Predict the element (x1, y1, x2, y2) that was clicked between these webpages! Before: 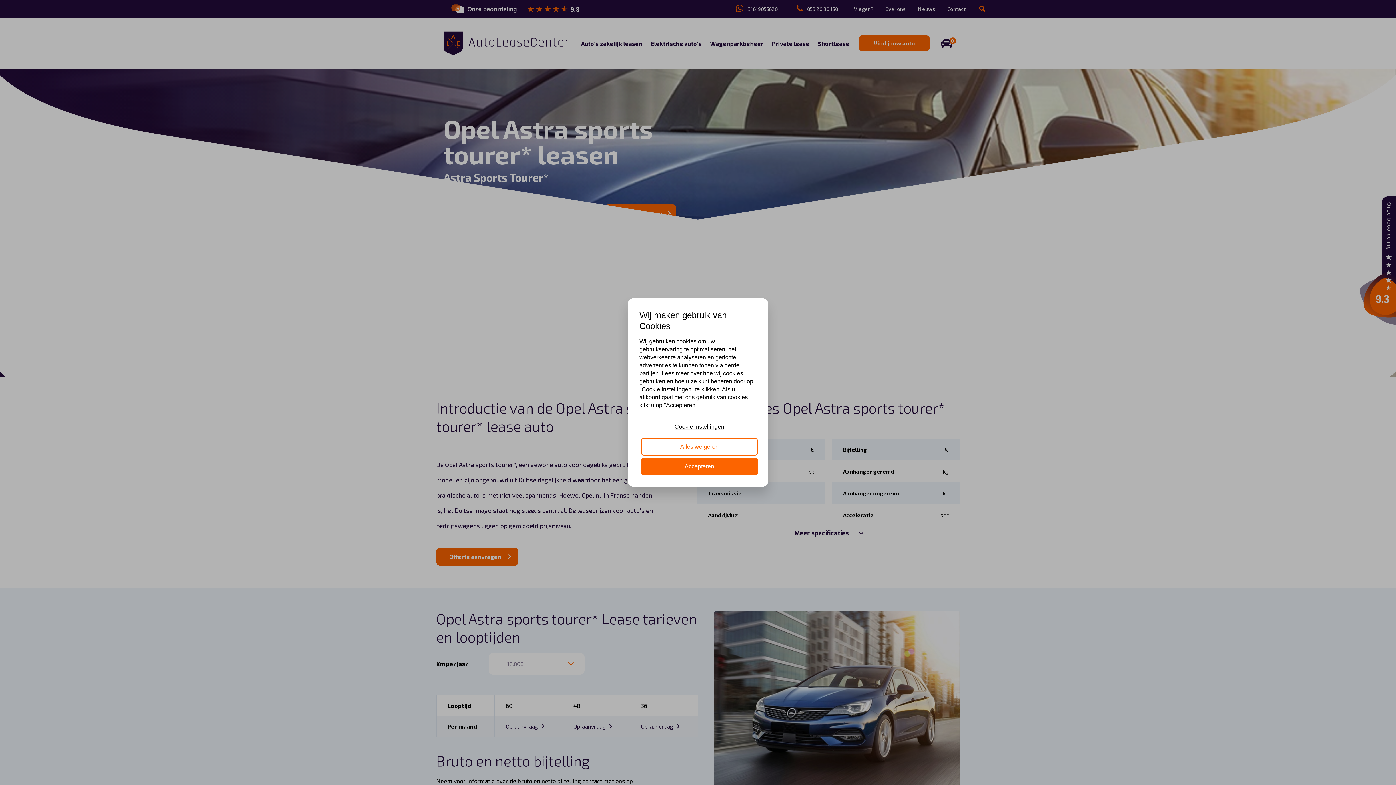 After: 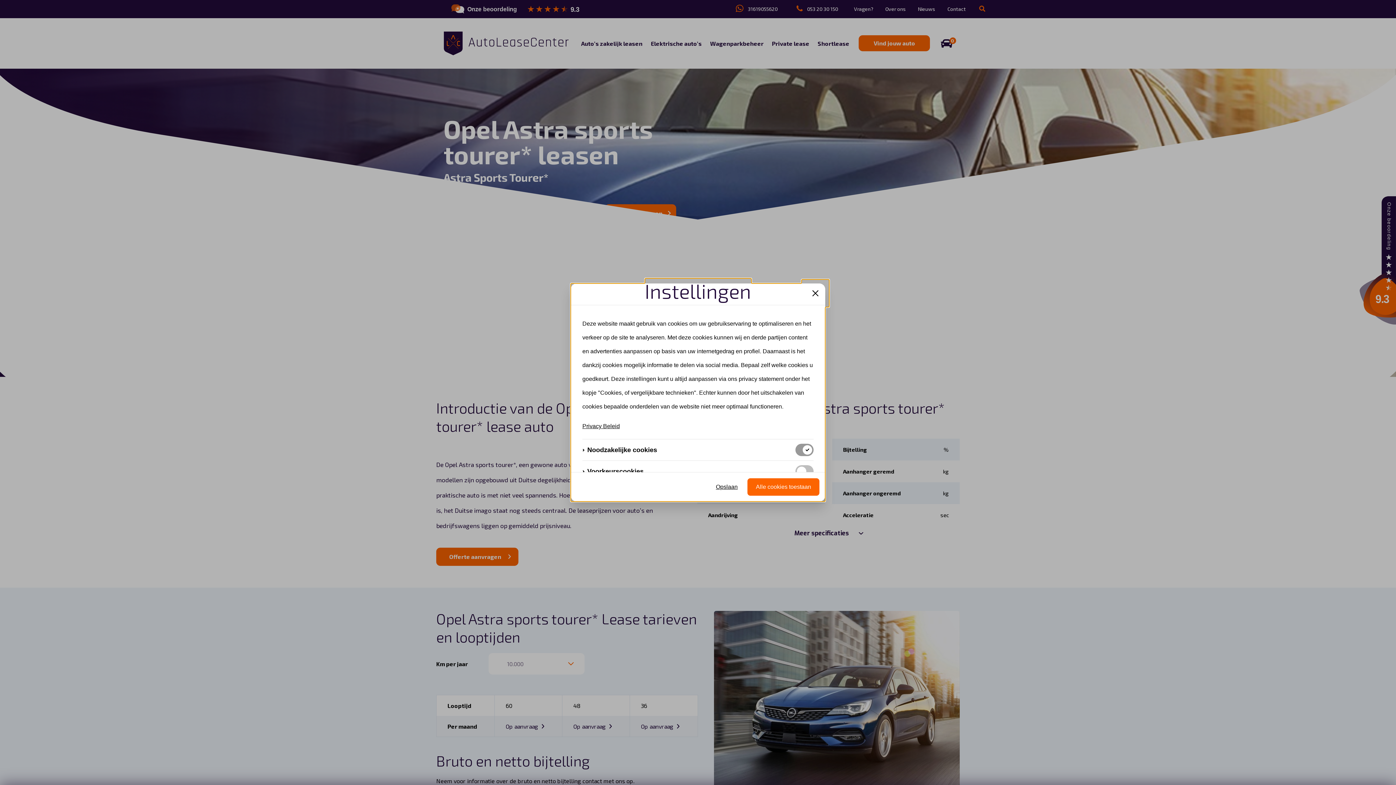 Action: bbox: (641, 418, 758, 435) label: Cookie instellingen